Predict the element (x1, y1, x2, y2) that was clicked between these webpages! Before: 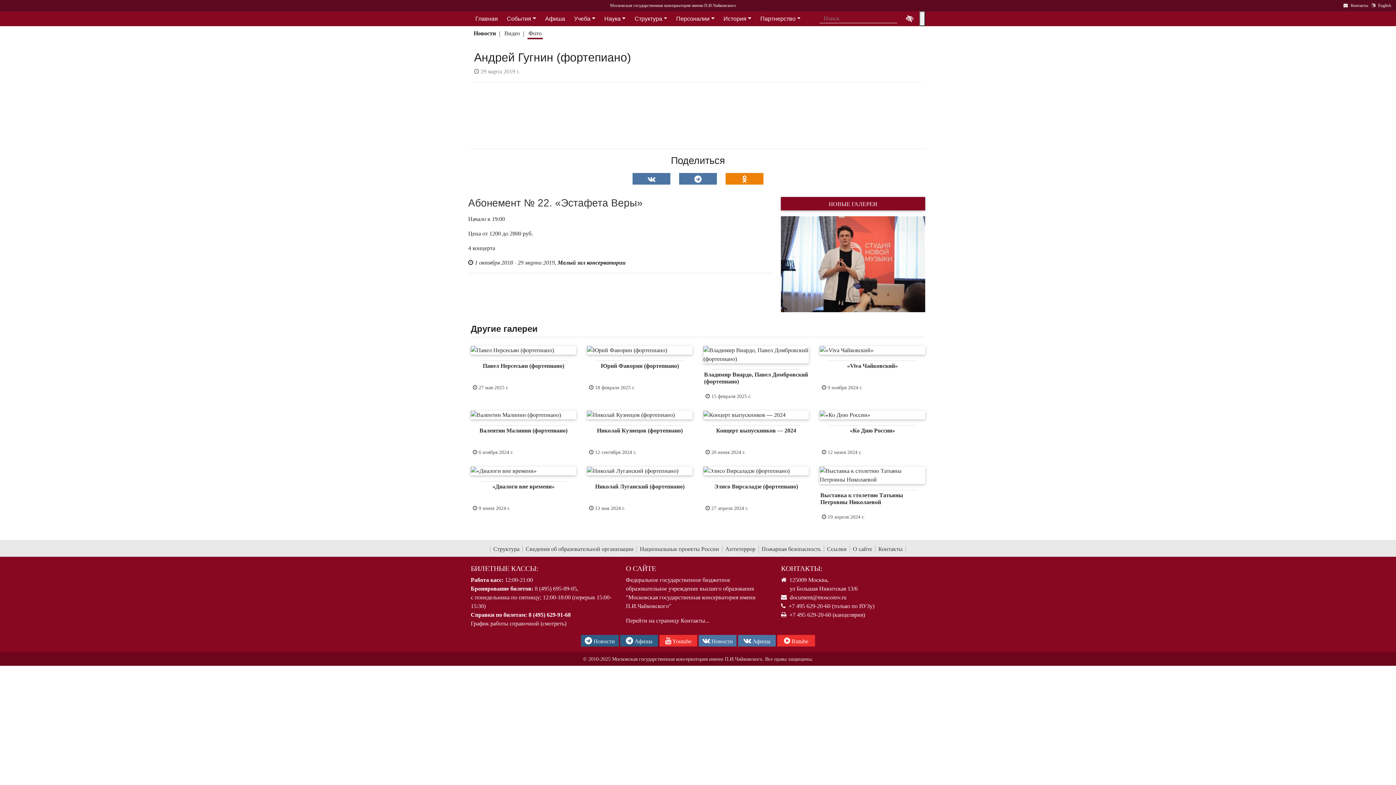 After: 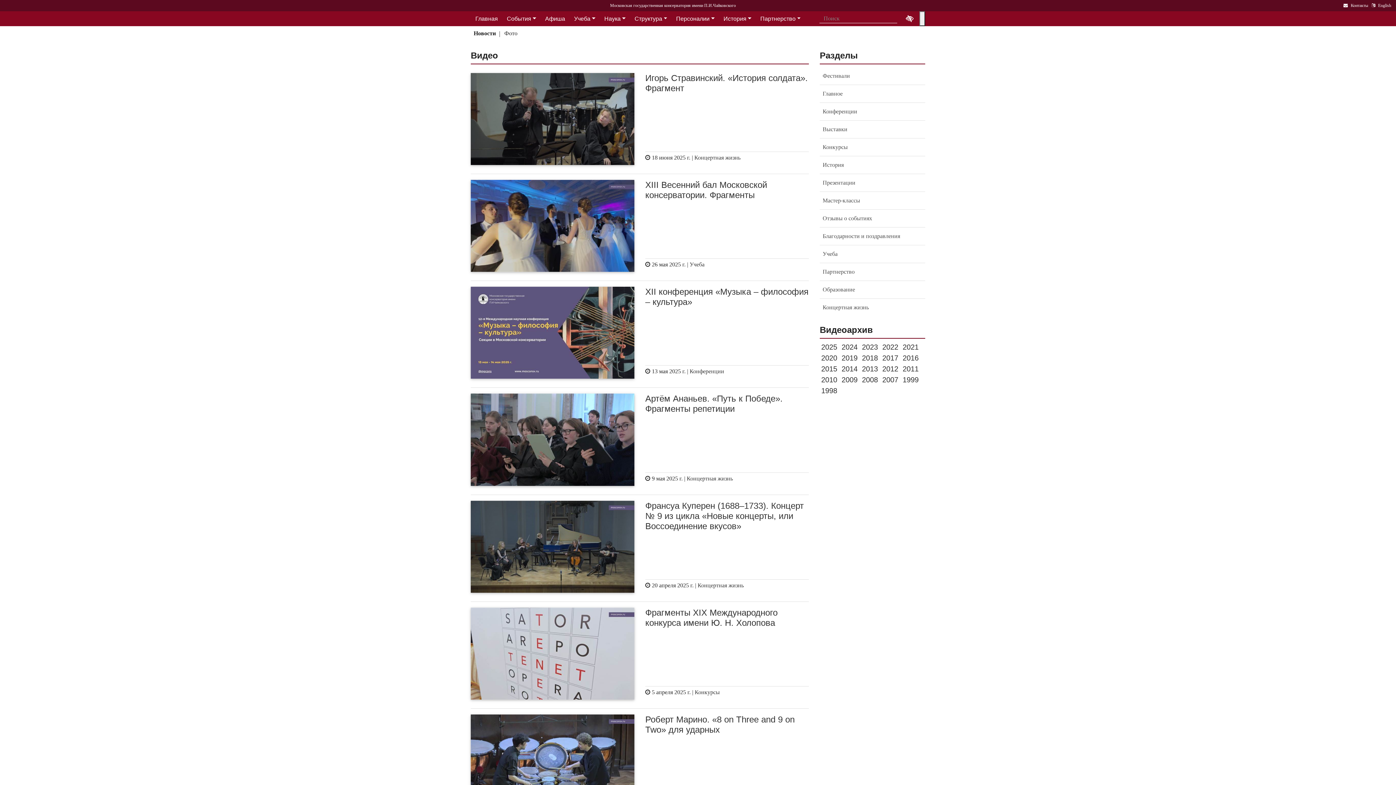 Action: bbox: (503, 29, 521, 39) label: Видео